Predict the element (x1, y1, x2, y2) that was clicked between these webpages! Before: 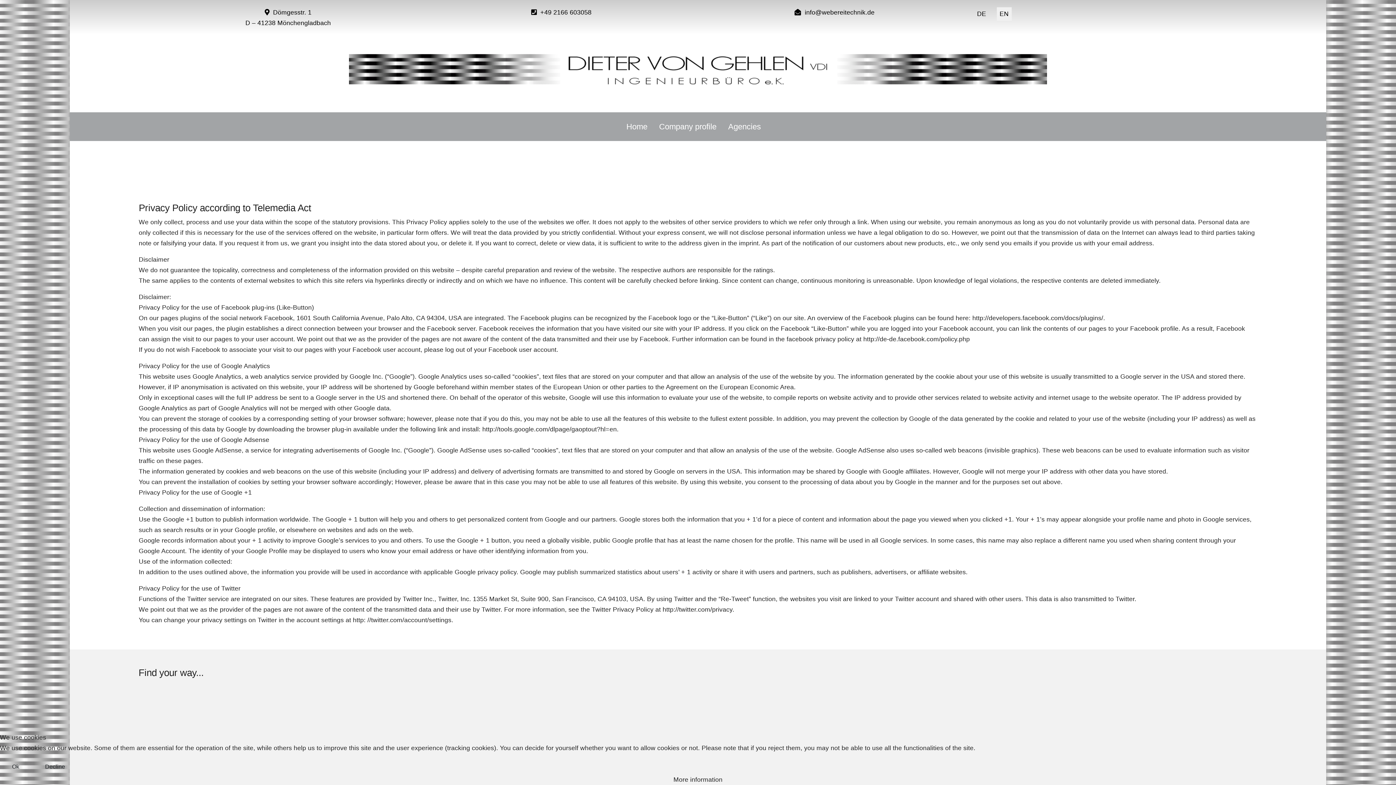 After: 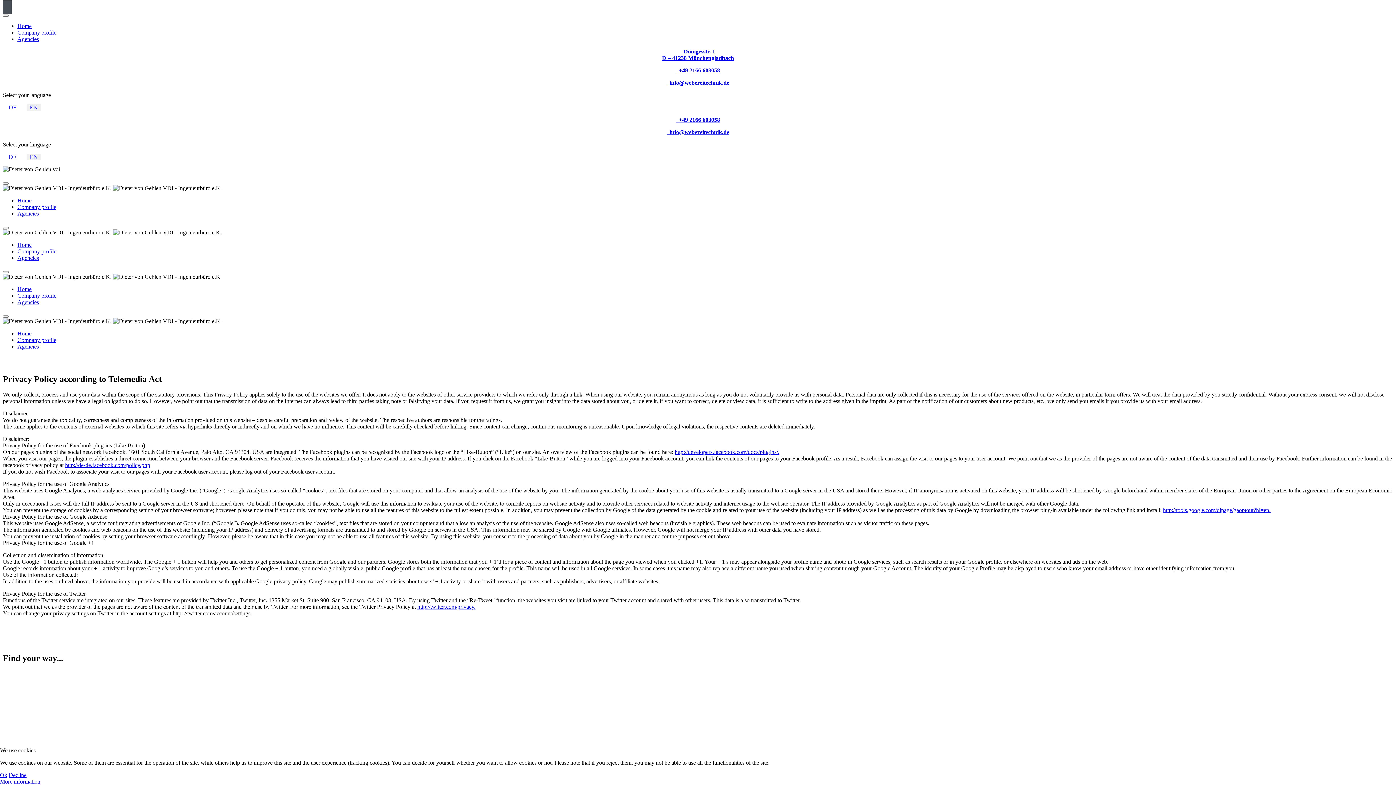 Action: bbox: (996, 7, 1011, 20) label: English (United Kingdom)